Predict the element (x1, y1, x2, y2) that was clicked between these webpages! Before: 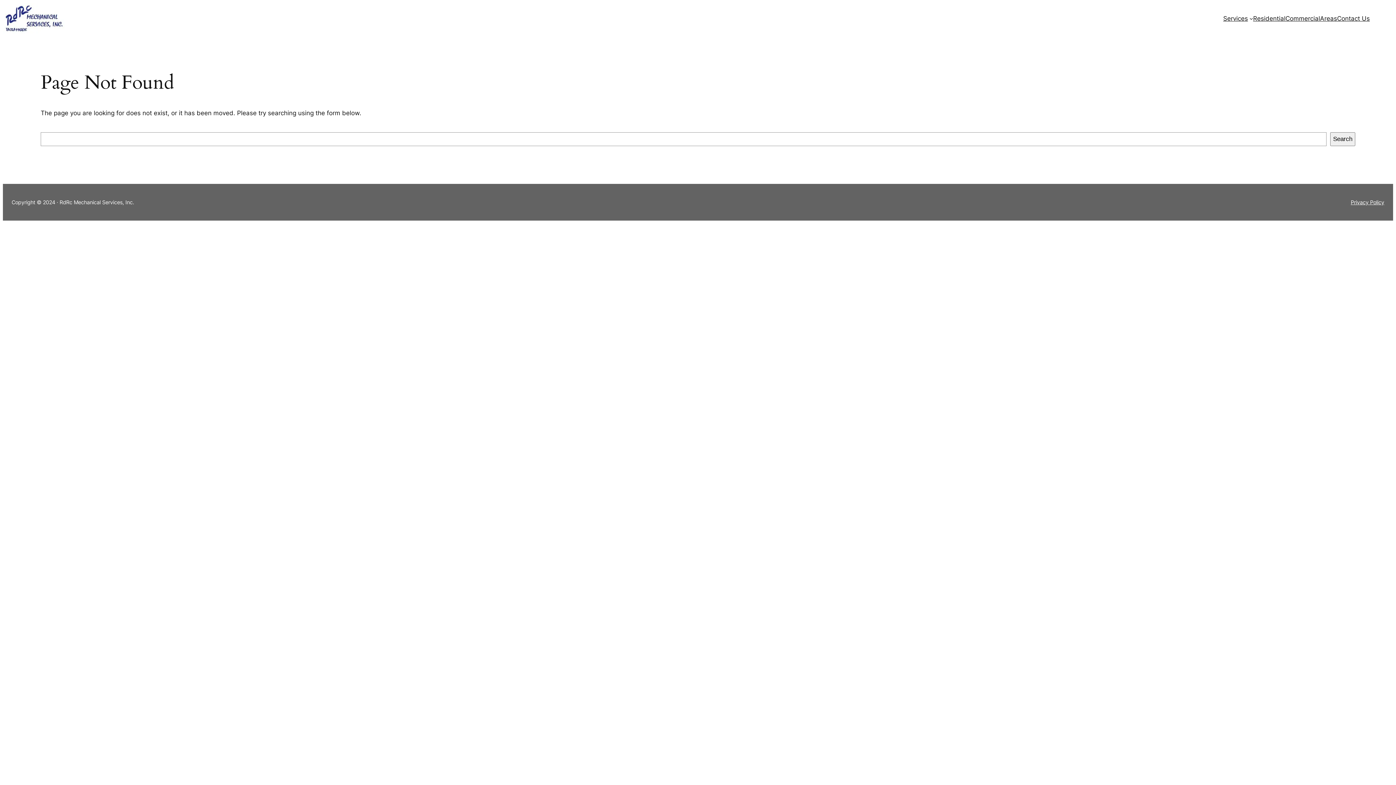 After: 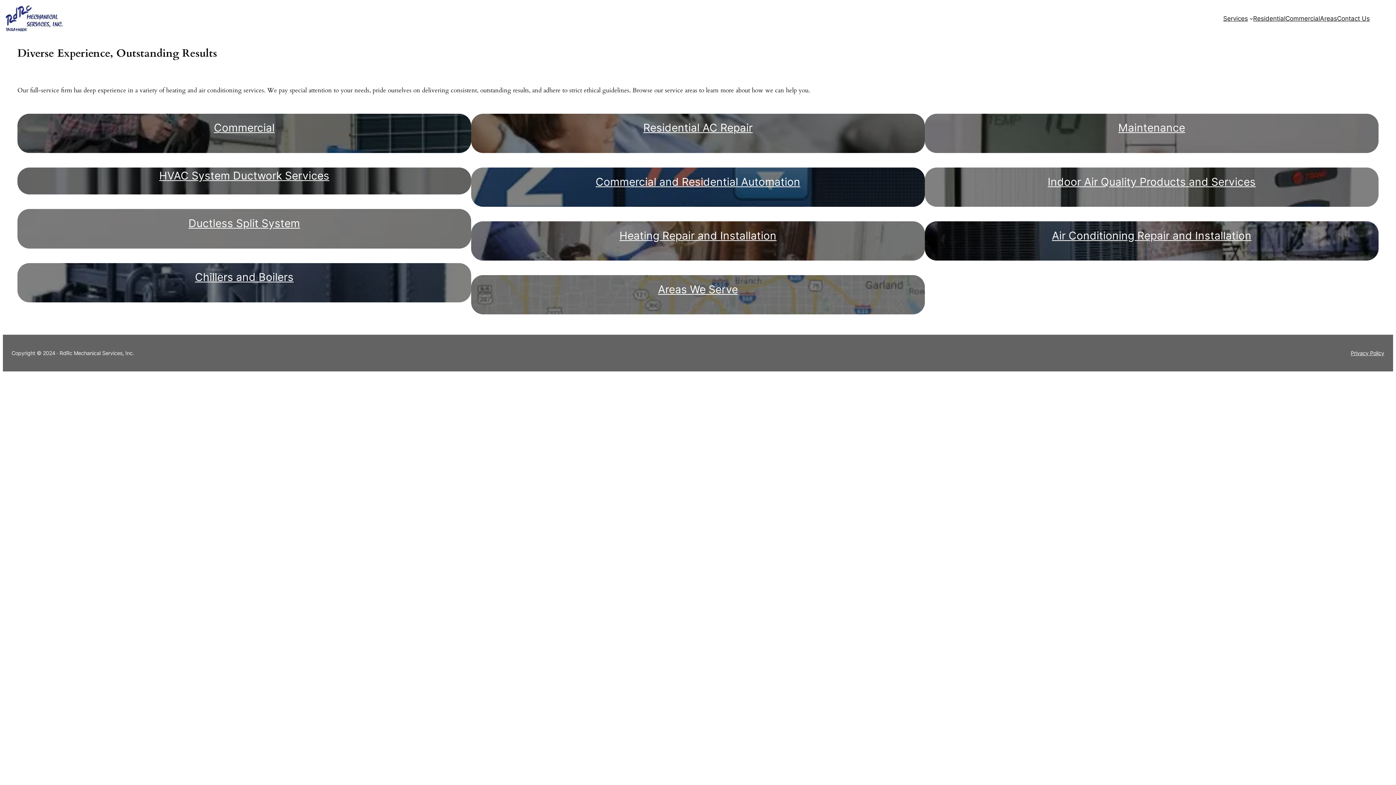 Action: bbox: (1223, 13, 1248, 23) label: Services